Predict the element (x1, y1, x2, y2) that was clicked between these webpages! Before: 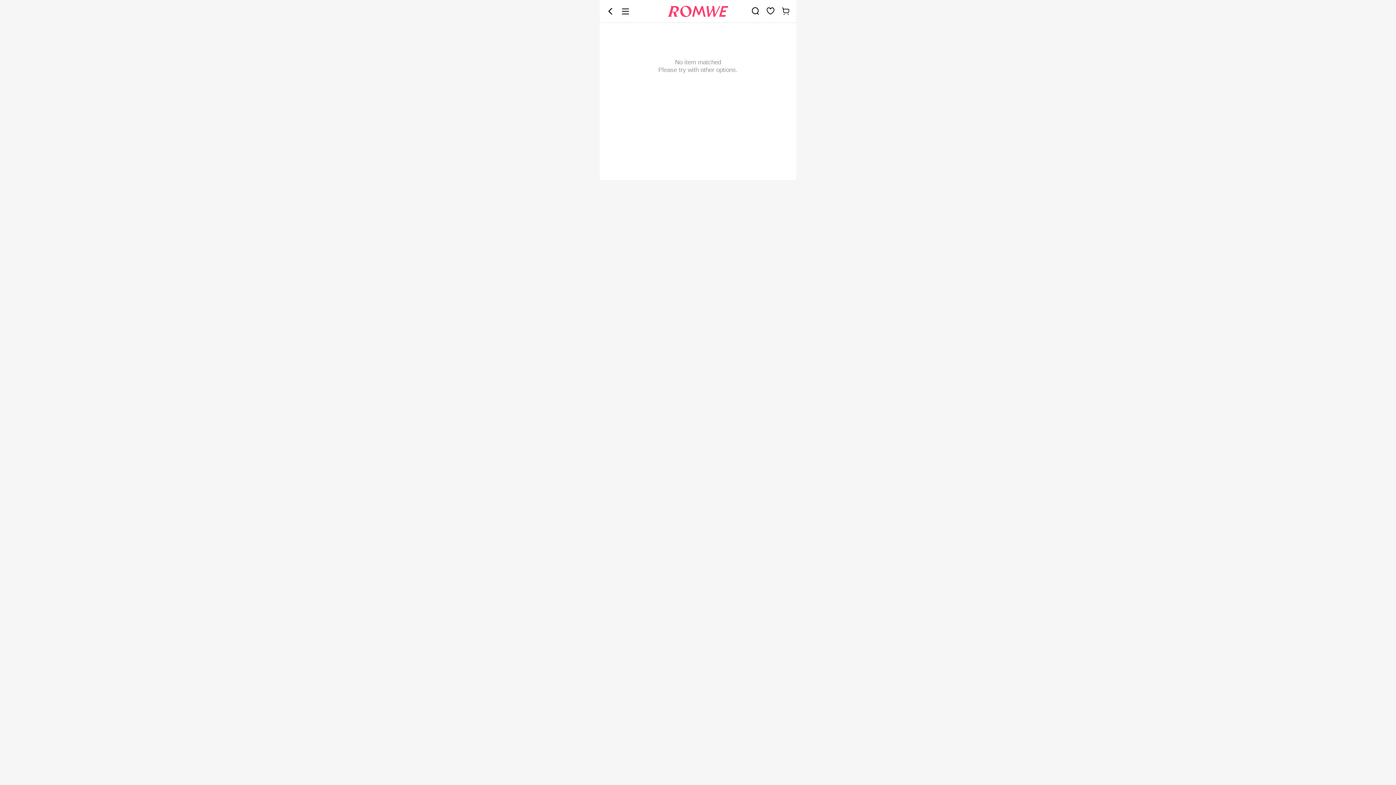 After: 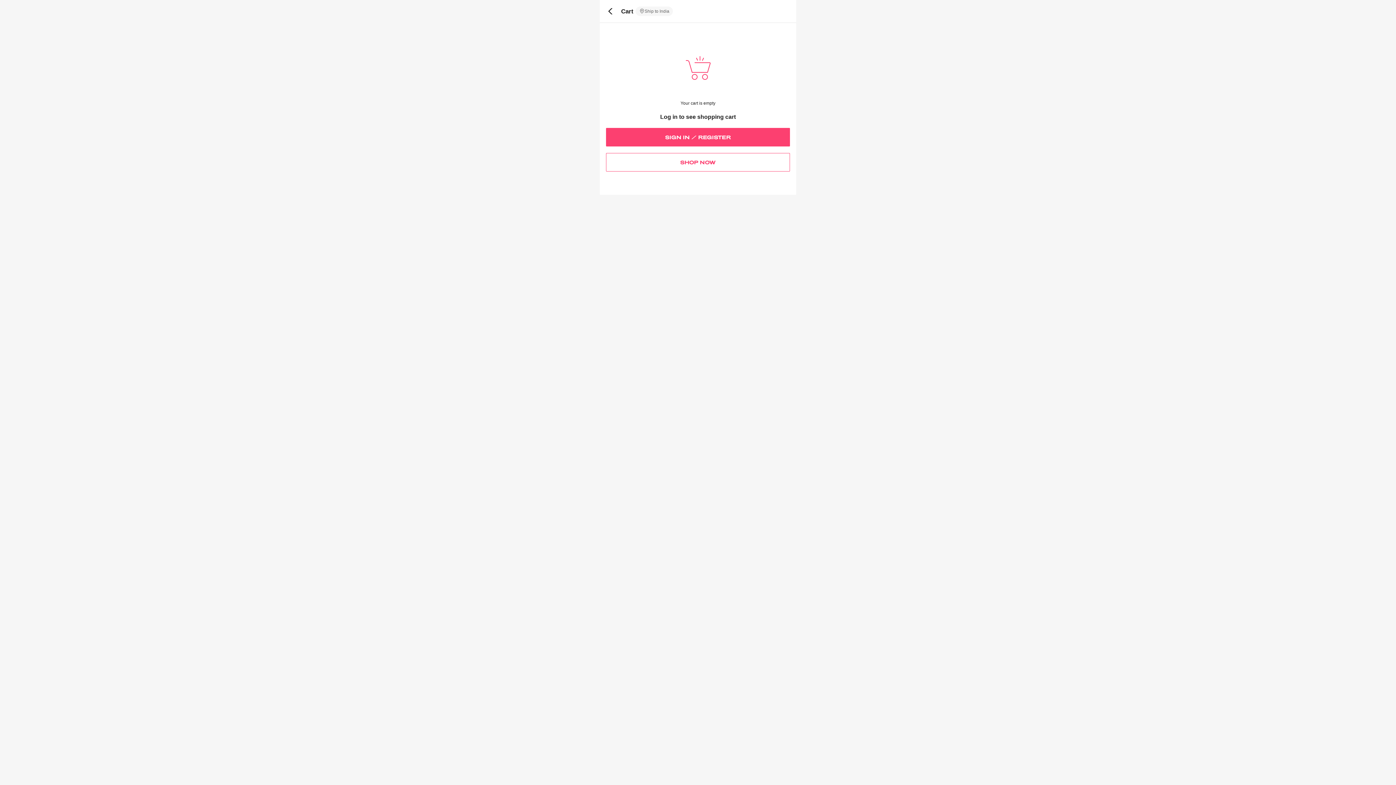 Action: bbox: (781, 6, 790, 16) label: Cart